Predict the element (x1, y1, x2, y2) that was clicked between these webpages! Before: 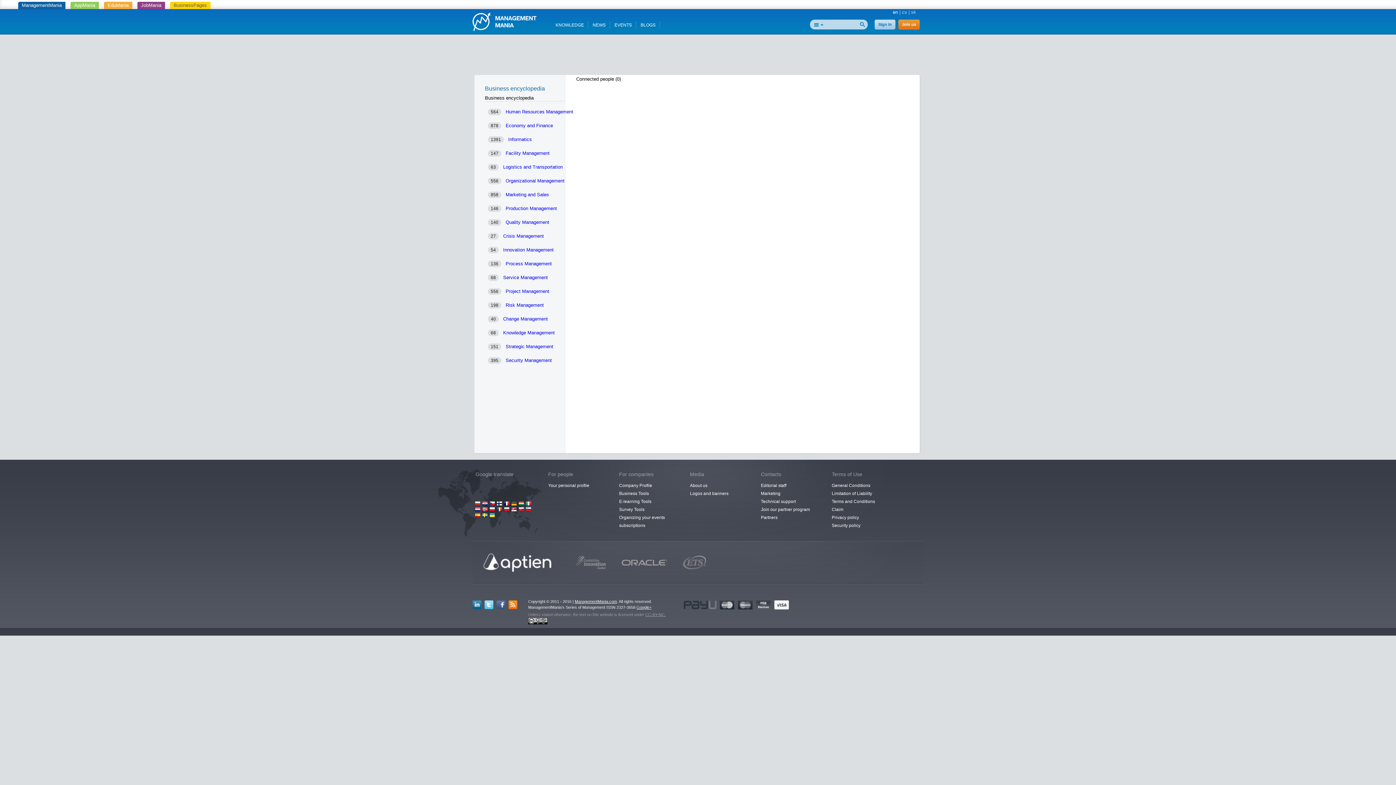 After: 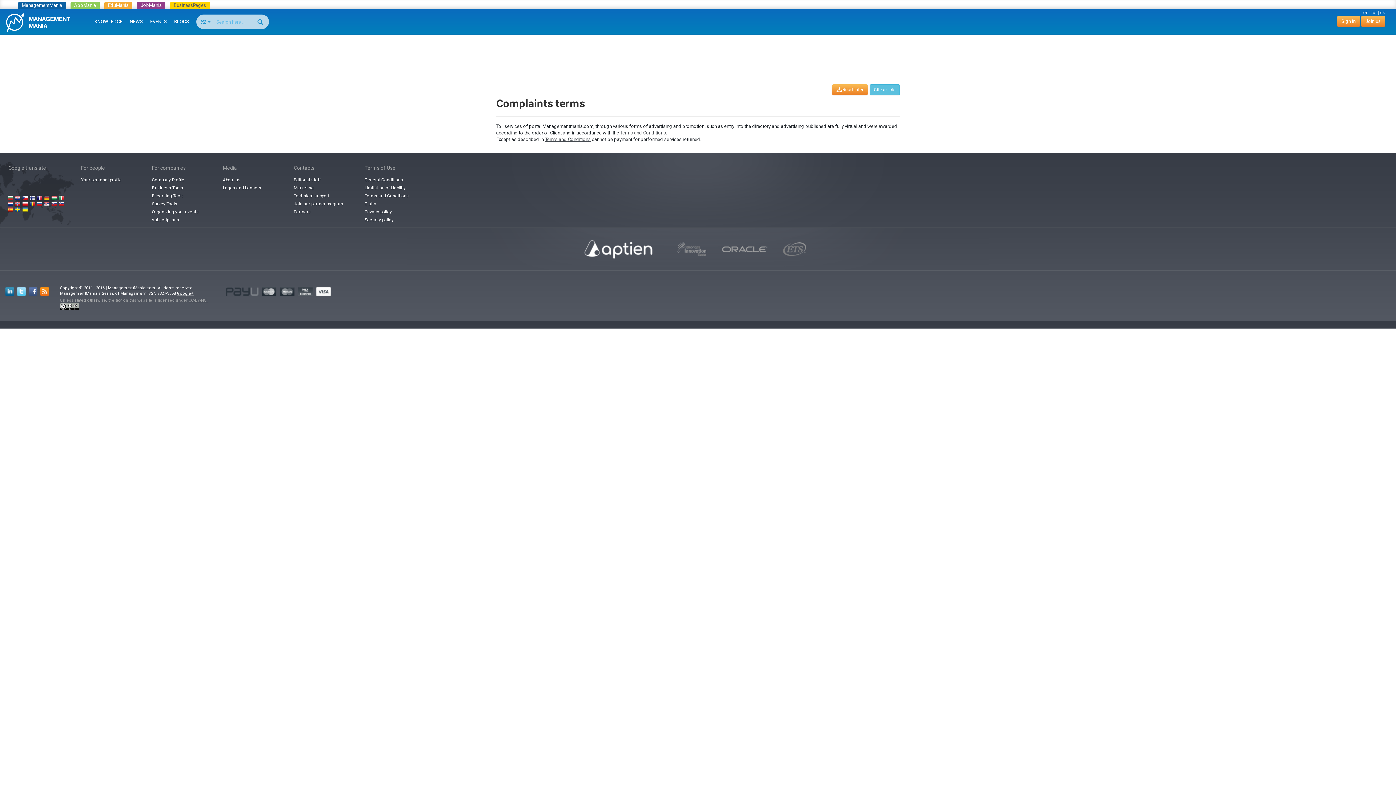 Action: bbox: (829, 505, 846, 513) label: Claim